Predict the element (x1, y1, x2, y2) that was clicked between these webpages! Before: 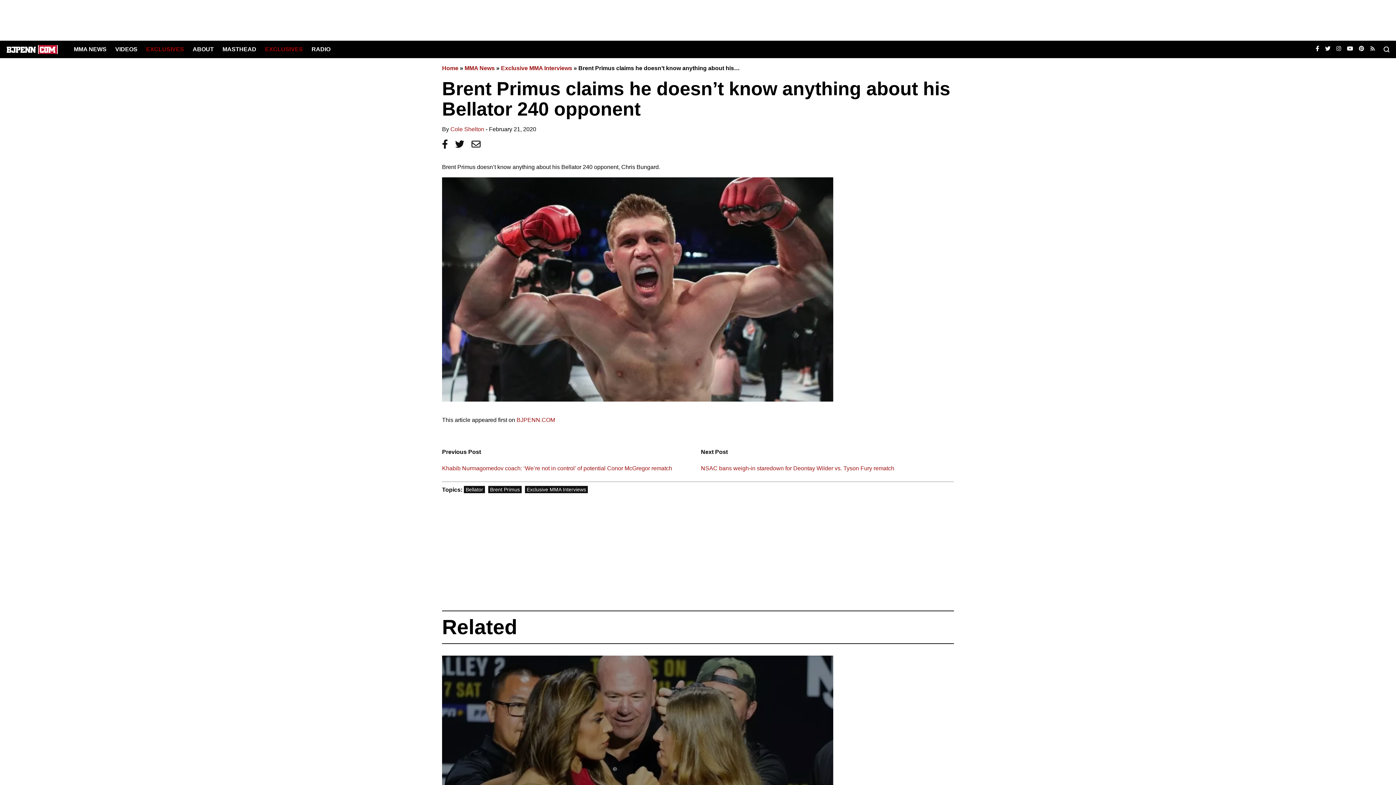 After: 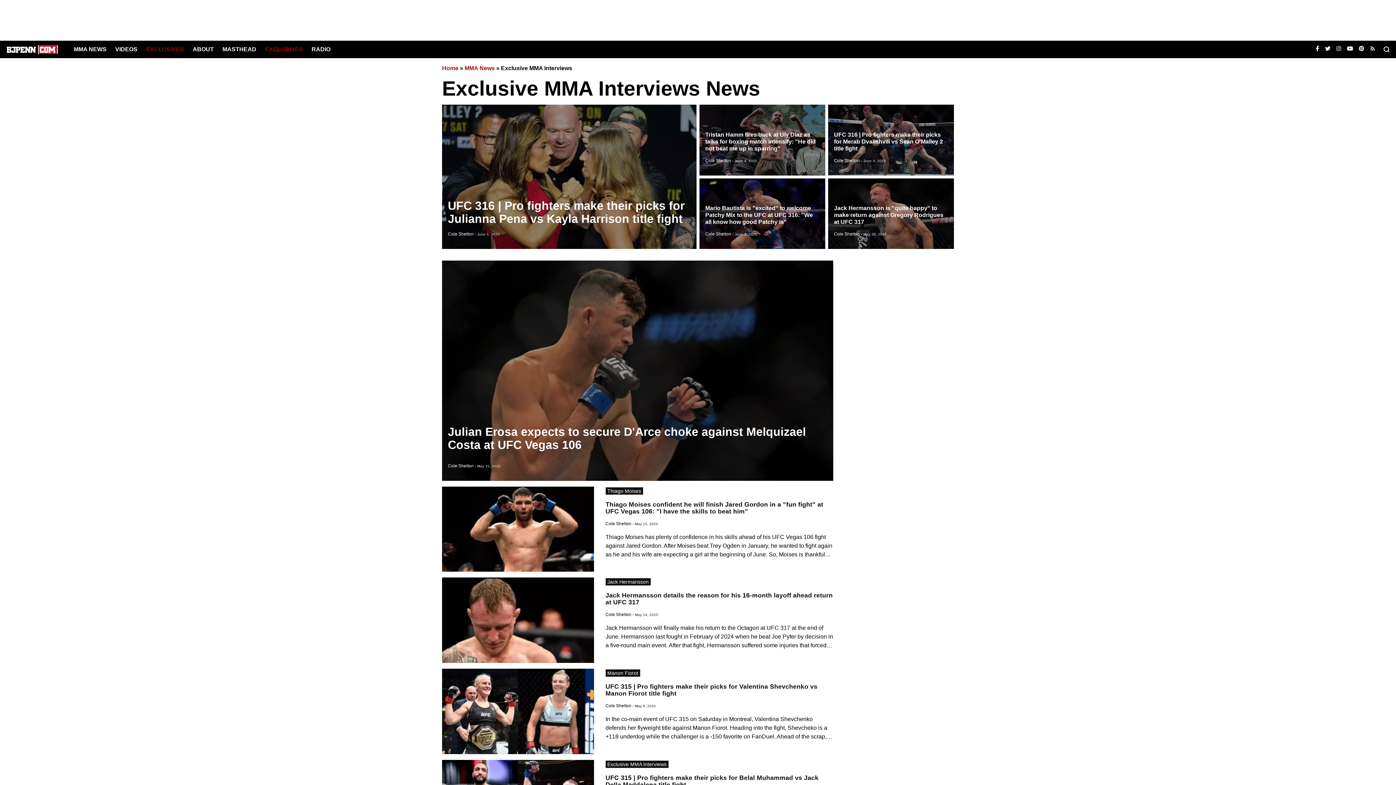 Action: label: EXCLUSIVES bbox: (146, 46, 184, 52)